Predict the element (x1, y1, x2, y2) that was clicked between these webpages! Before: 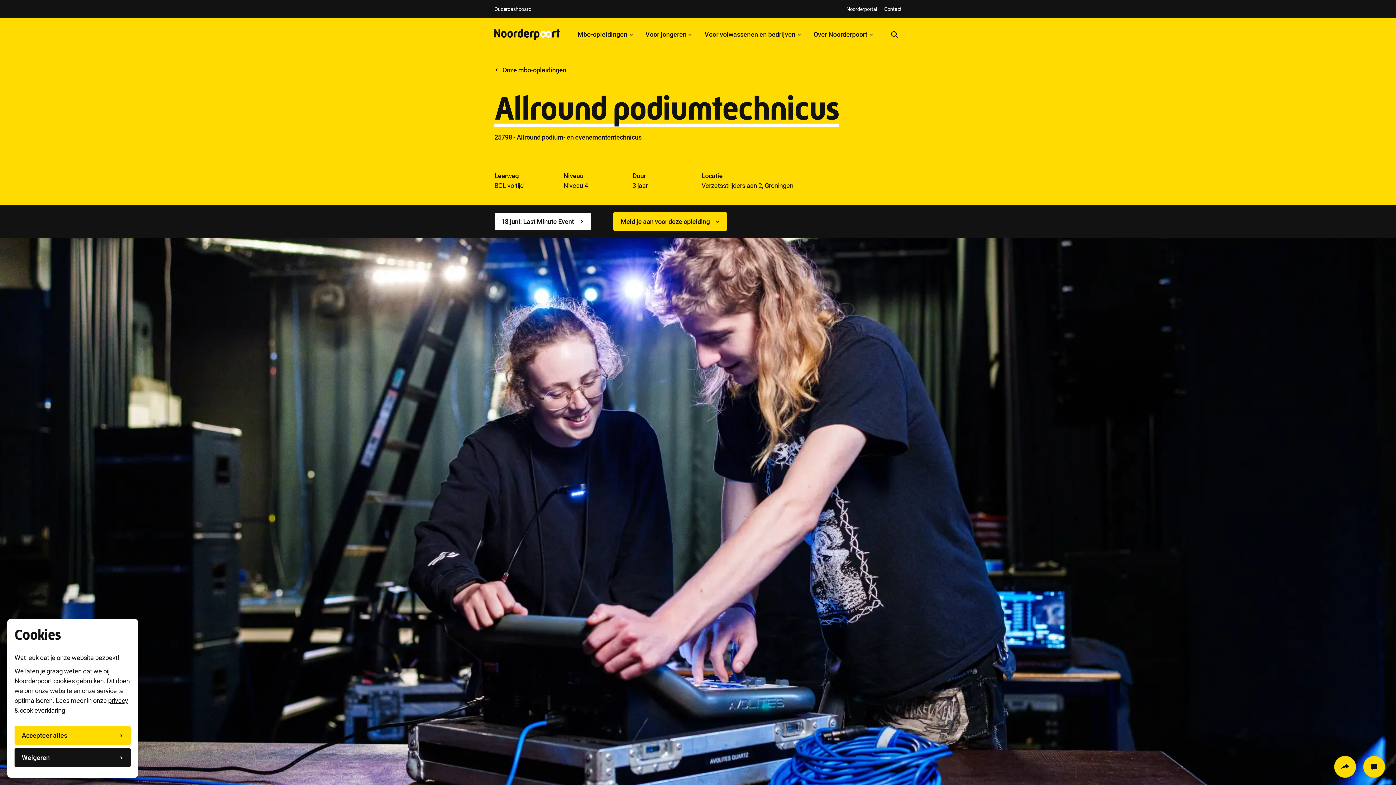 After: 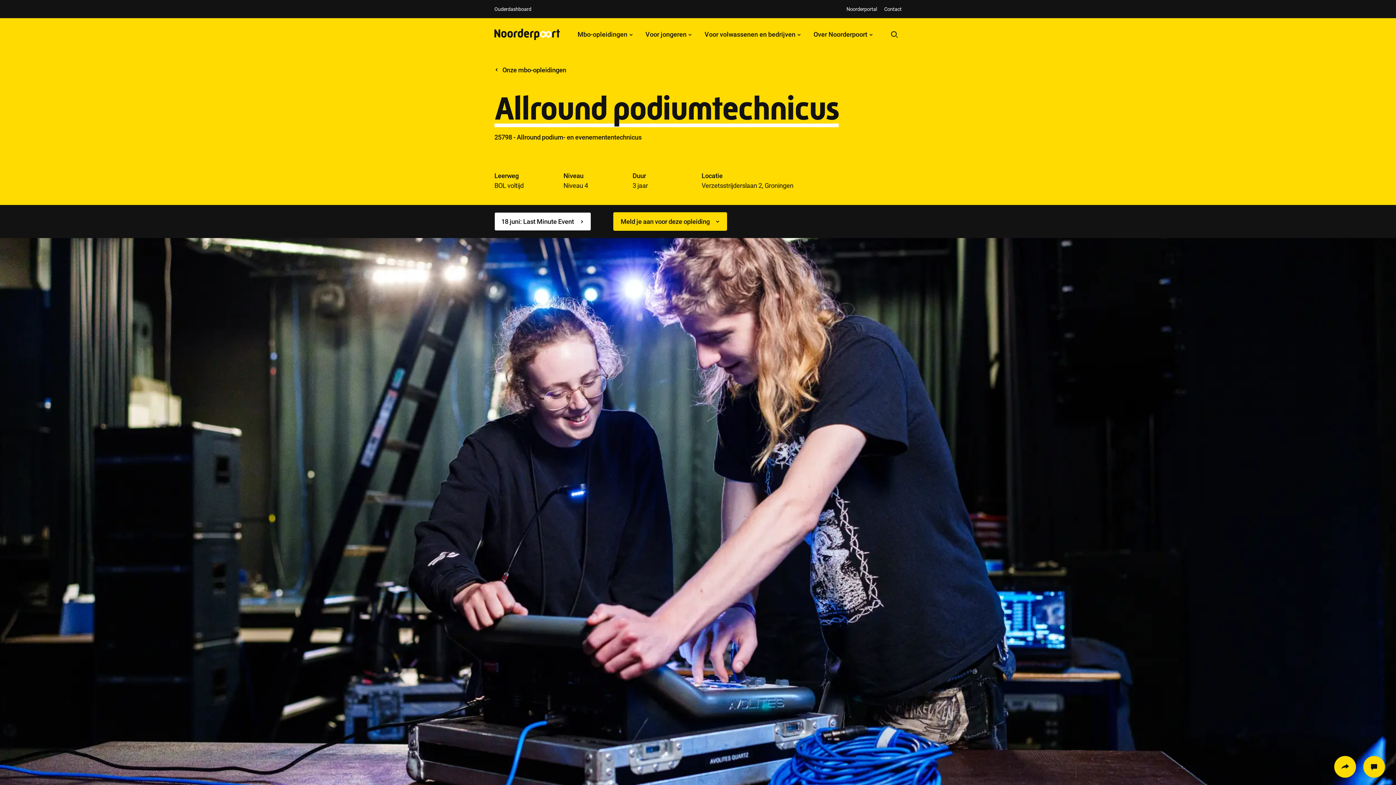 Action: label: Weigeren bbox: (14, 748, 130, 767)